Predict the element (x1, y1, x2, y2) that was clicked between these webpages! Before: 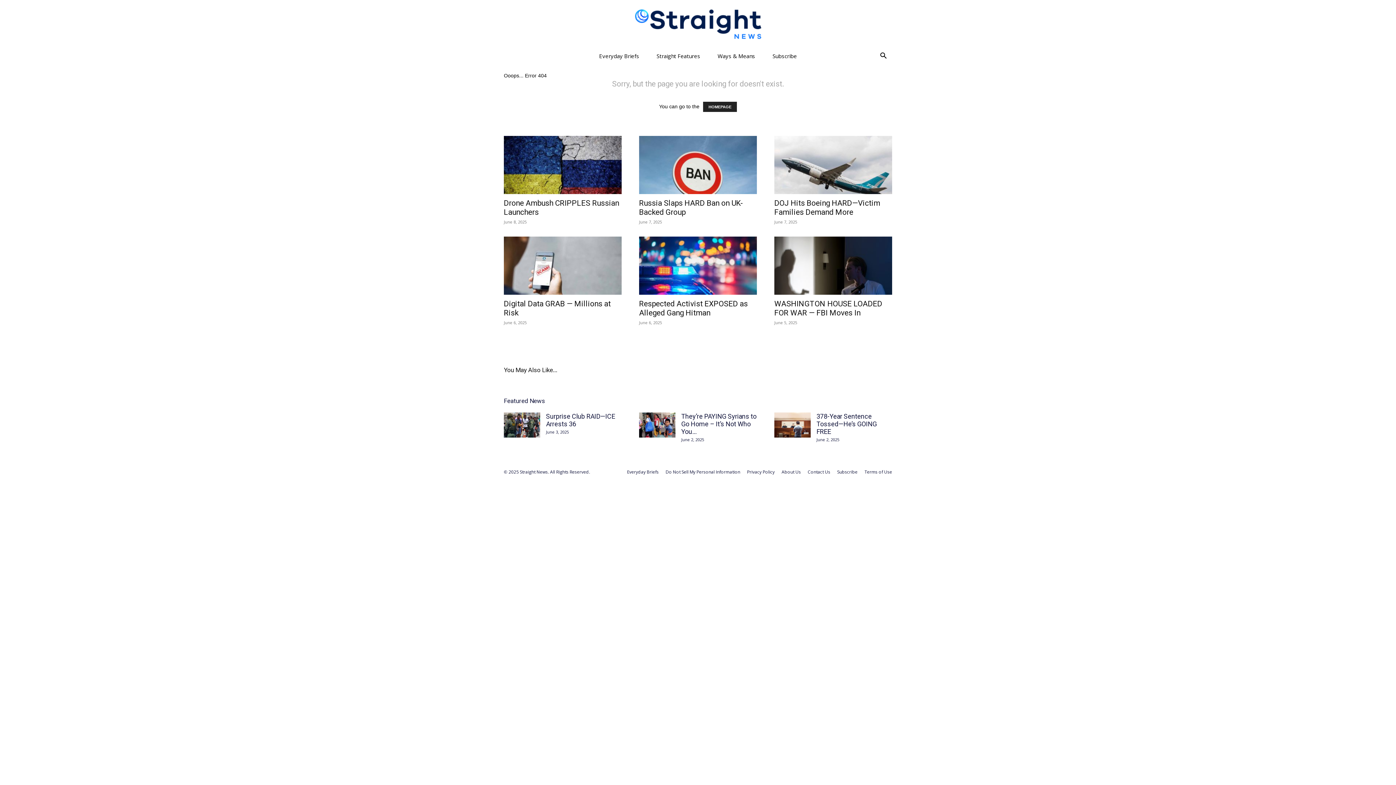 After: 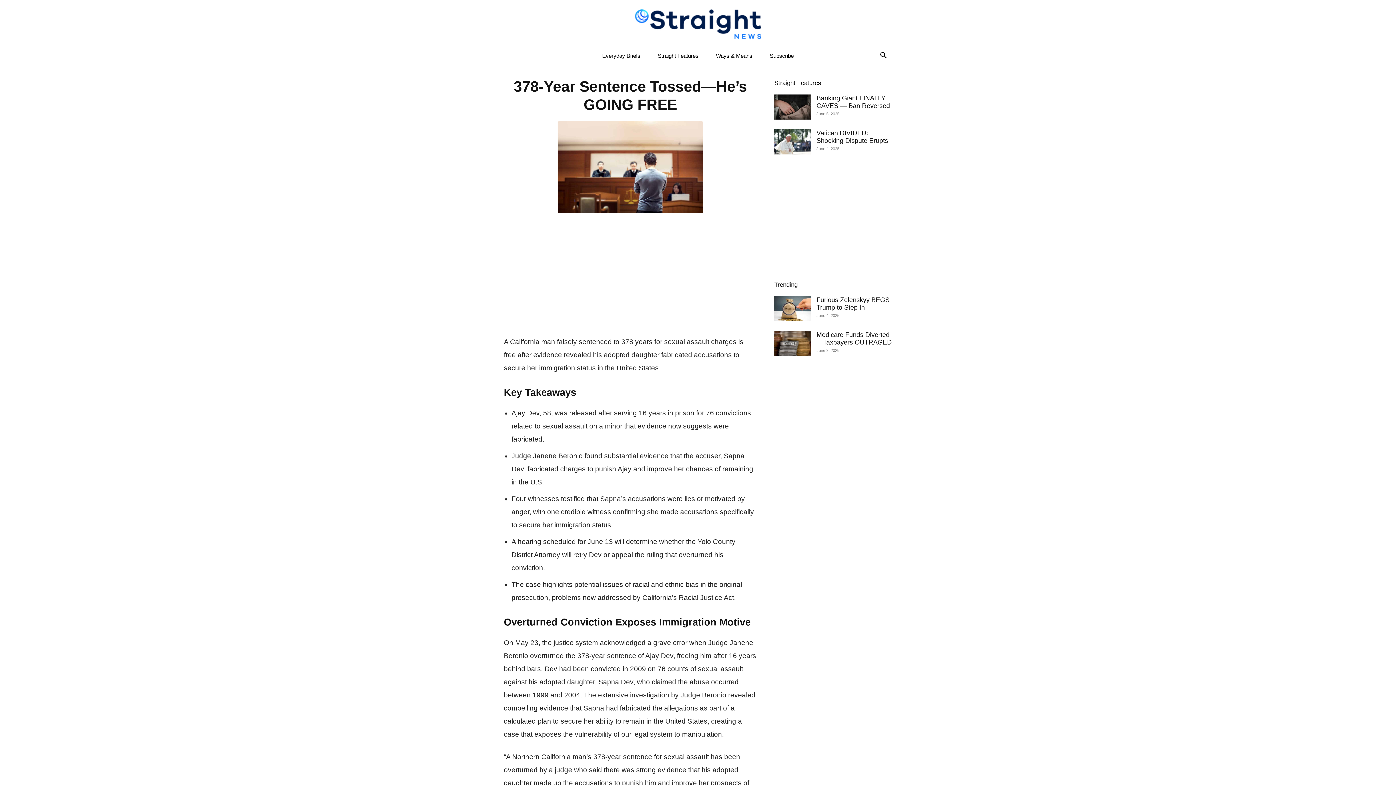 Action: bbox: (774, 412, 810, 437)